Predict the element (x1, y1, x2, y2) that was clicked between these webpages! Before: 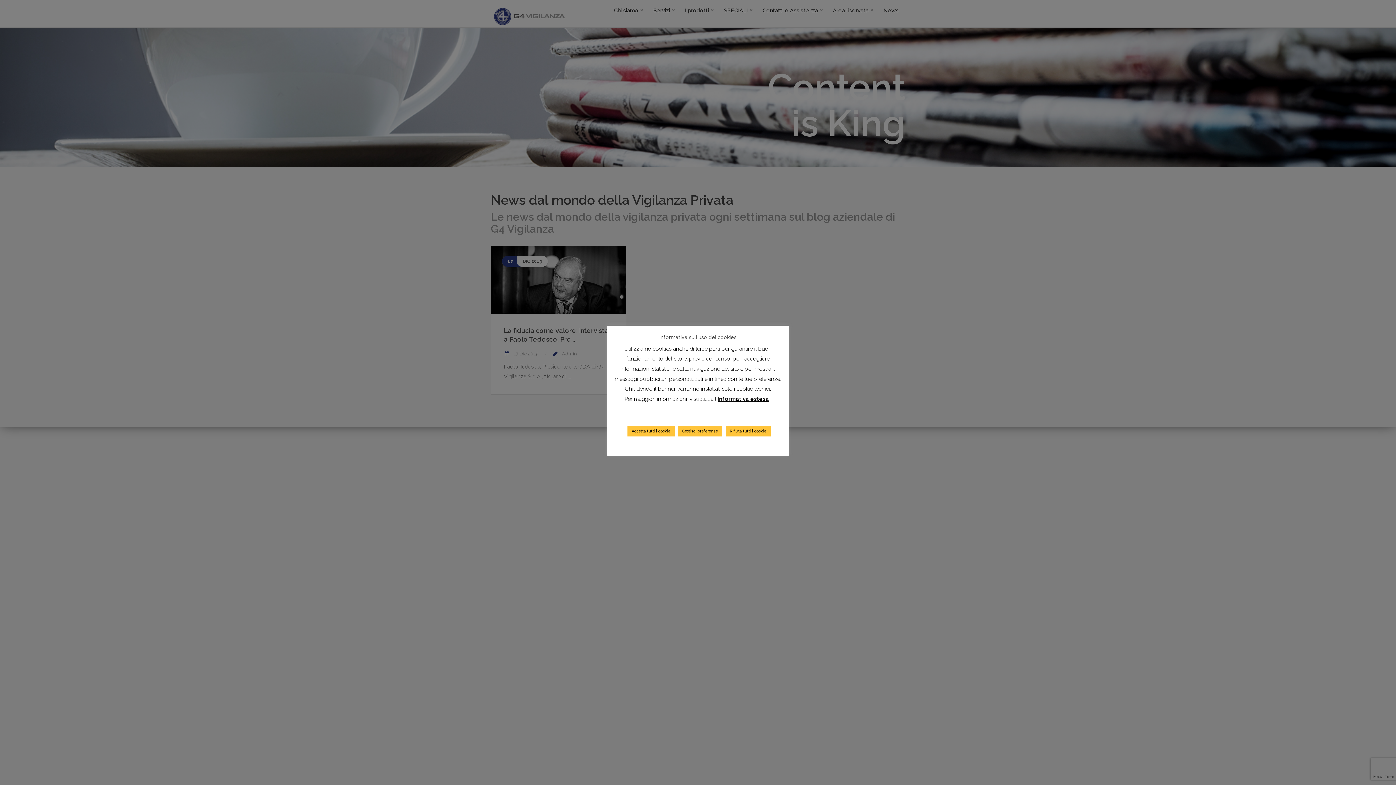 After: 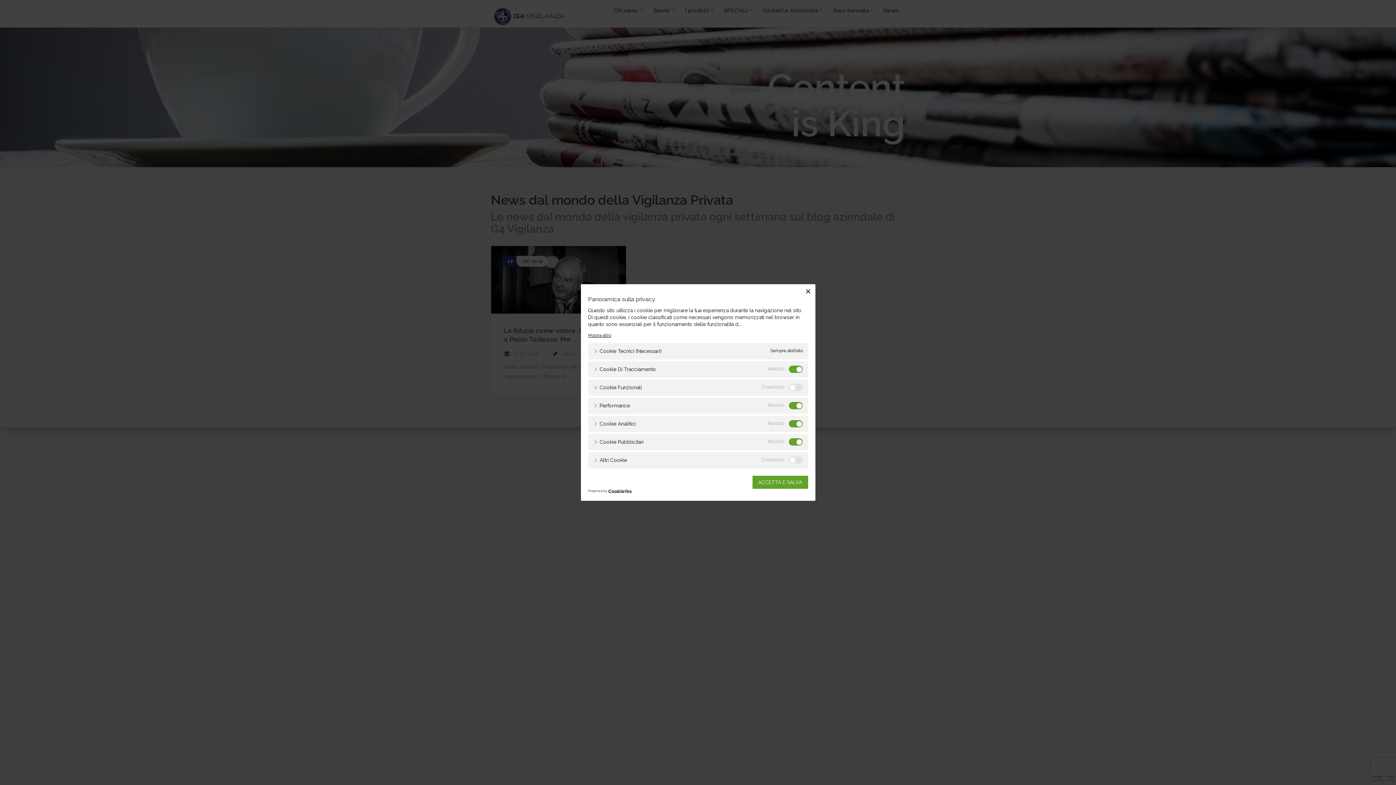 Action: bbox: (678, 426, 722, 436) label: Gestisci preferenze